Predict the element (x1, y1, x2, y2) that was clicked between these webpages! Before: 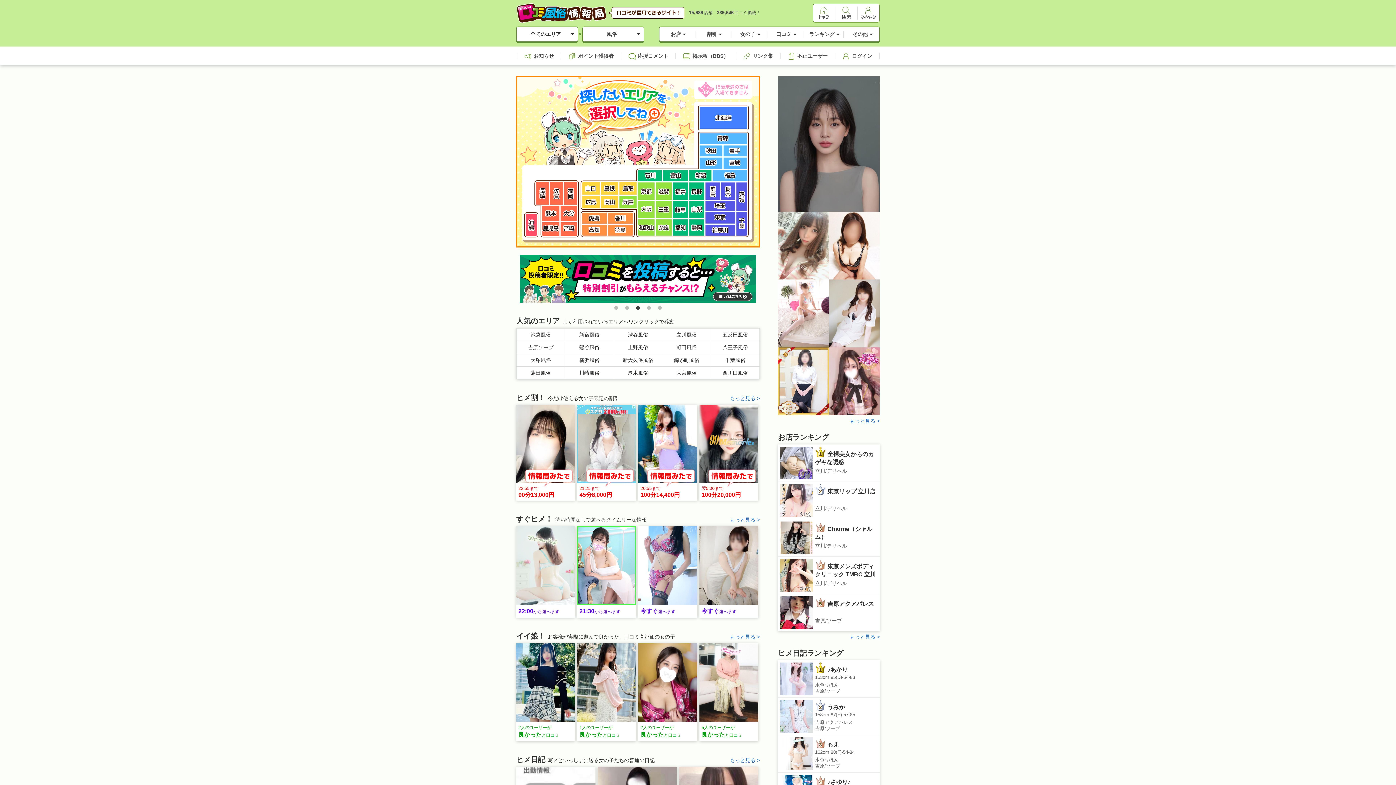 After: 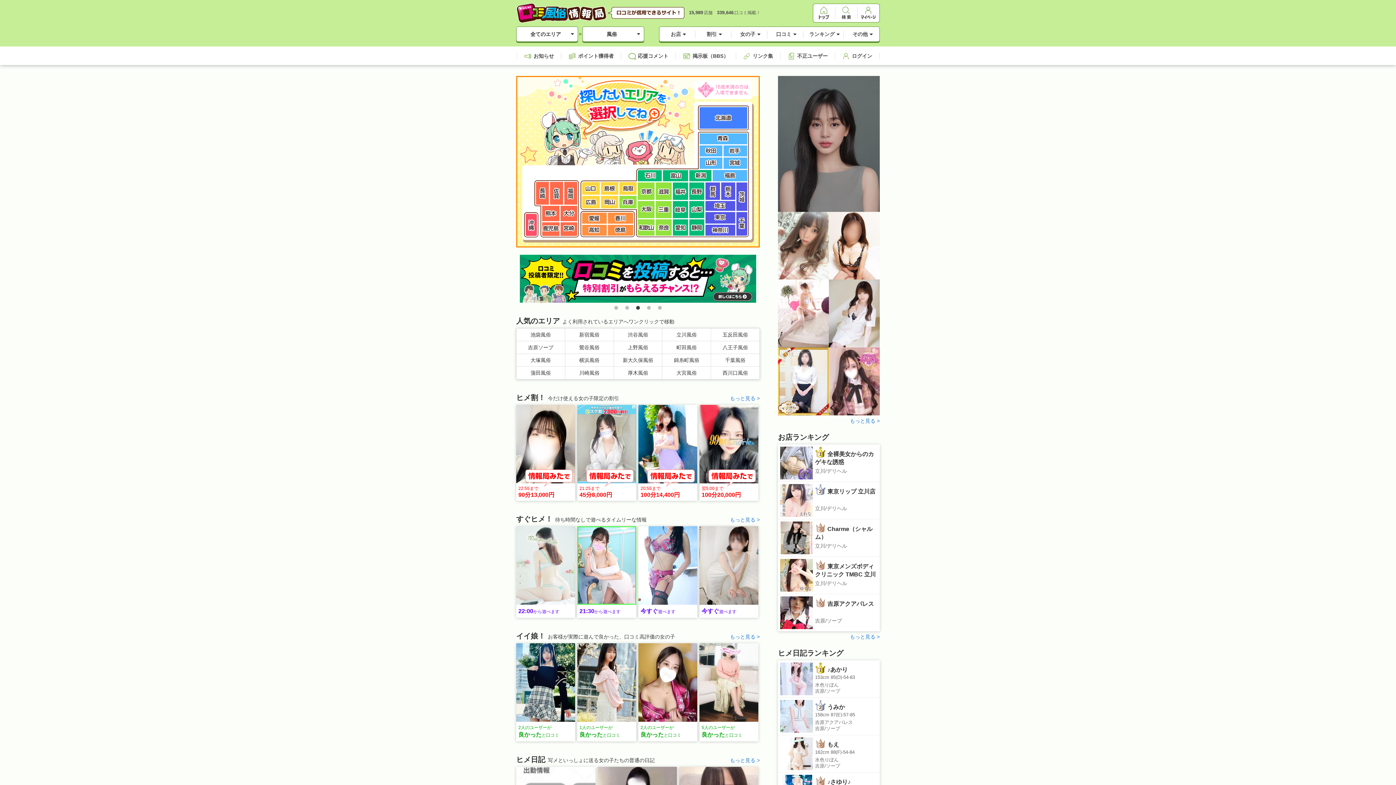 Action: label: 3 of 5 bbox: (634, 304, 641, 312)